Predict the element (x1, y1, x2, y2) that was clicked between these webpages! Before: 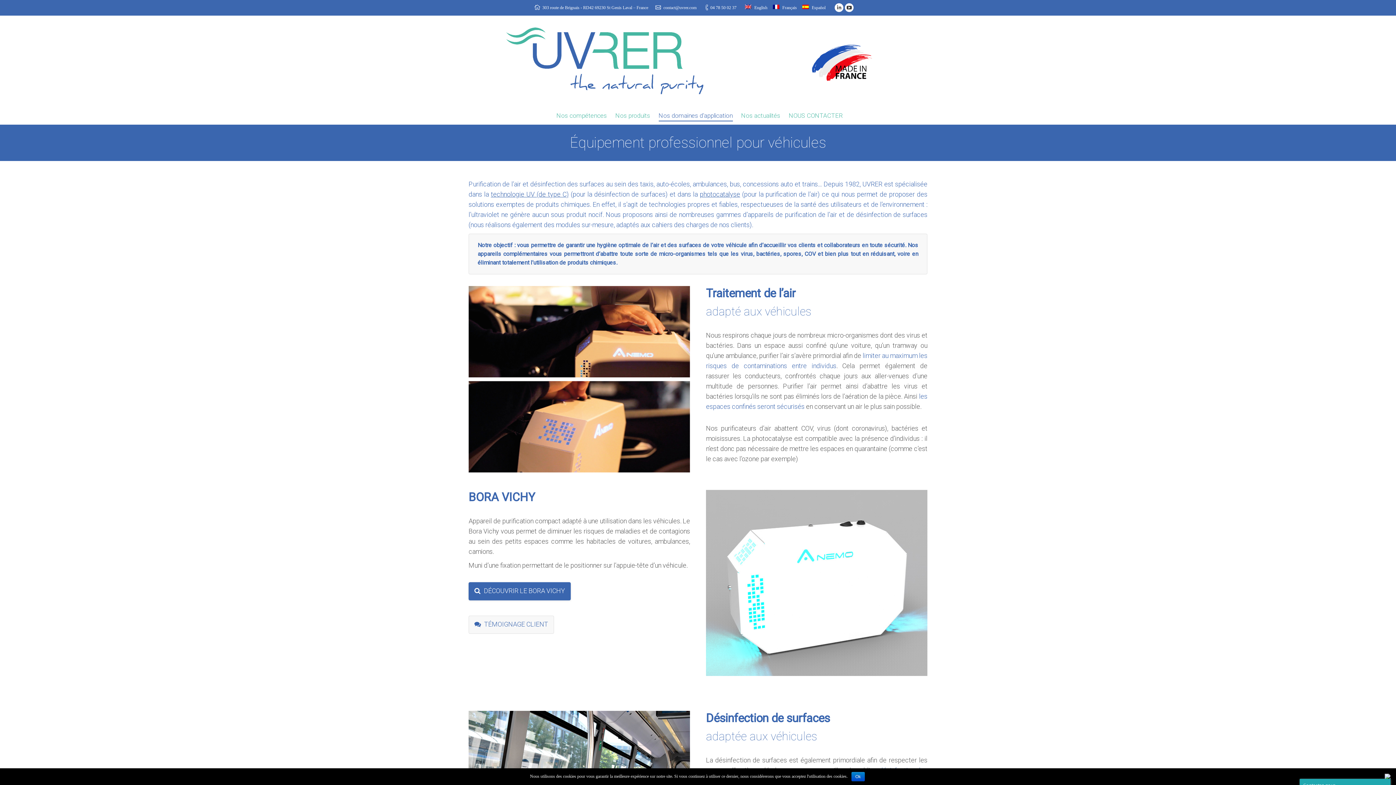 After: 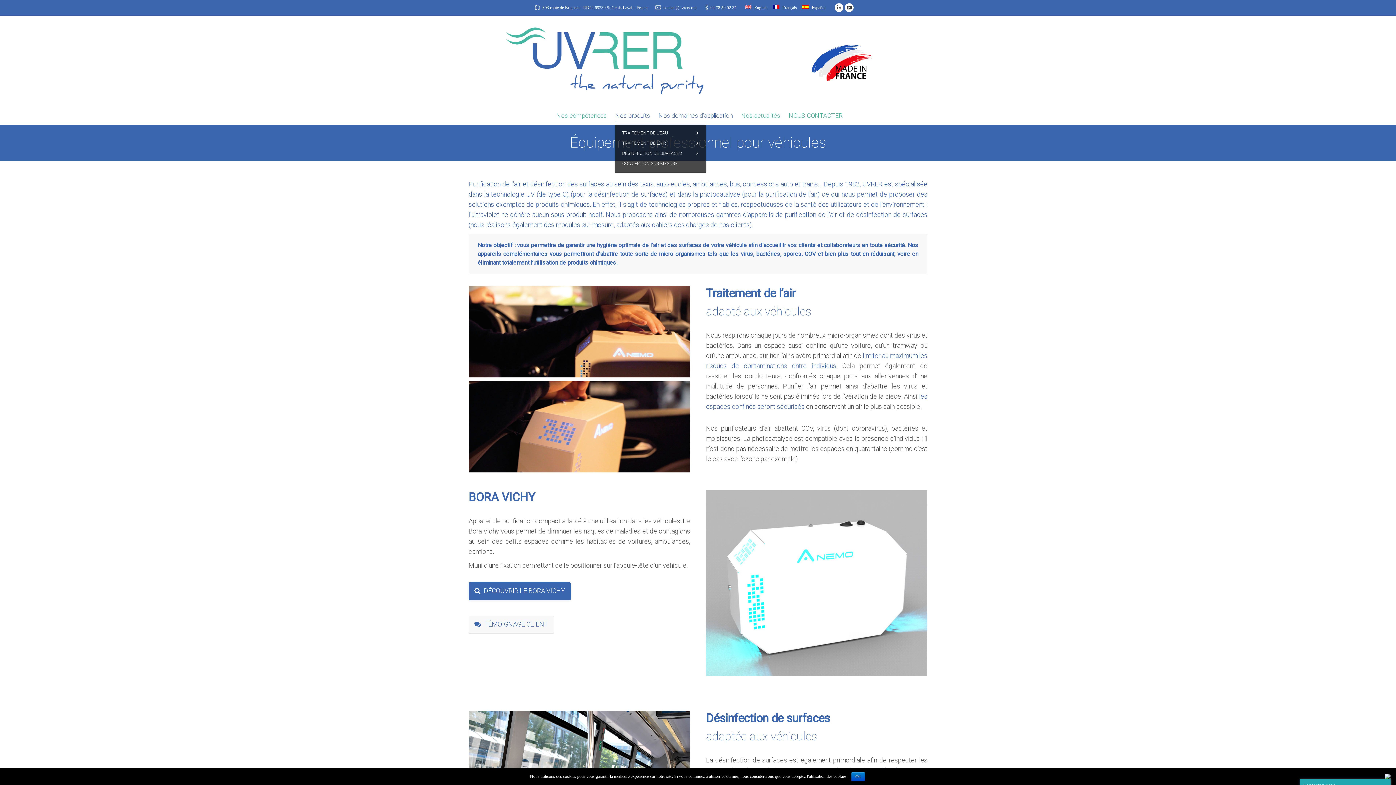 Action: bbox: (615, 110, 650, 122) label: Nos produits